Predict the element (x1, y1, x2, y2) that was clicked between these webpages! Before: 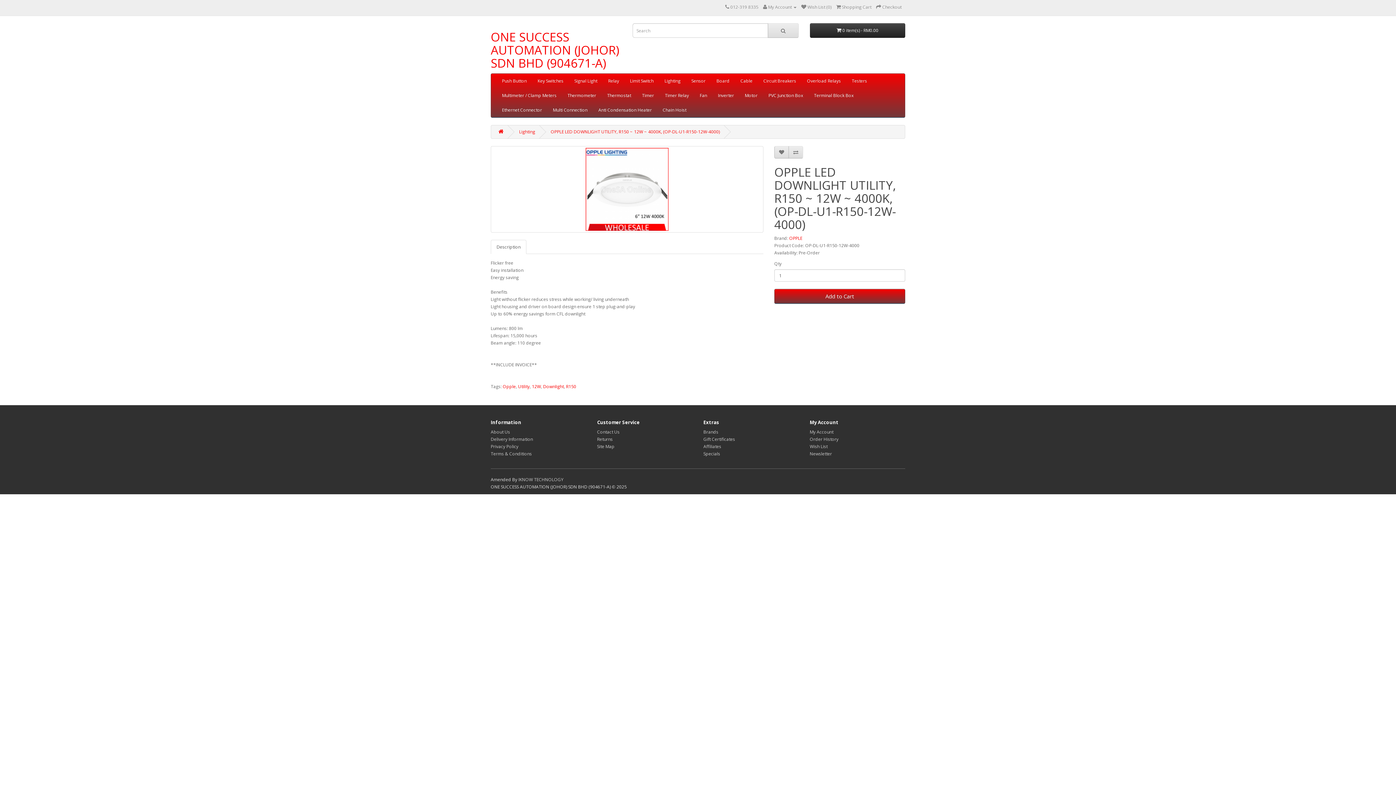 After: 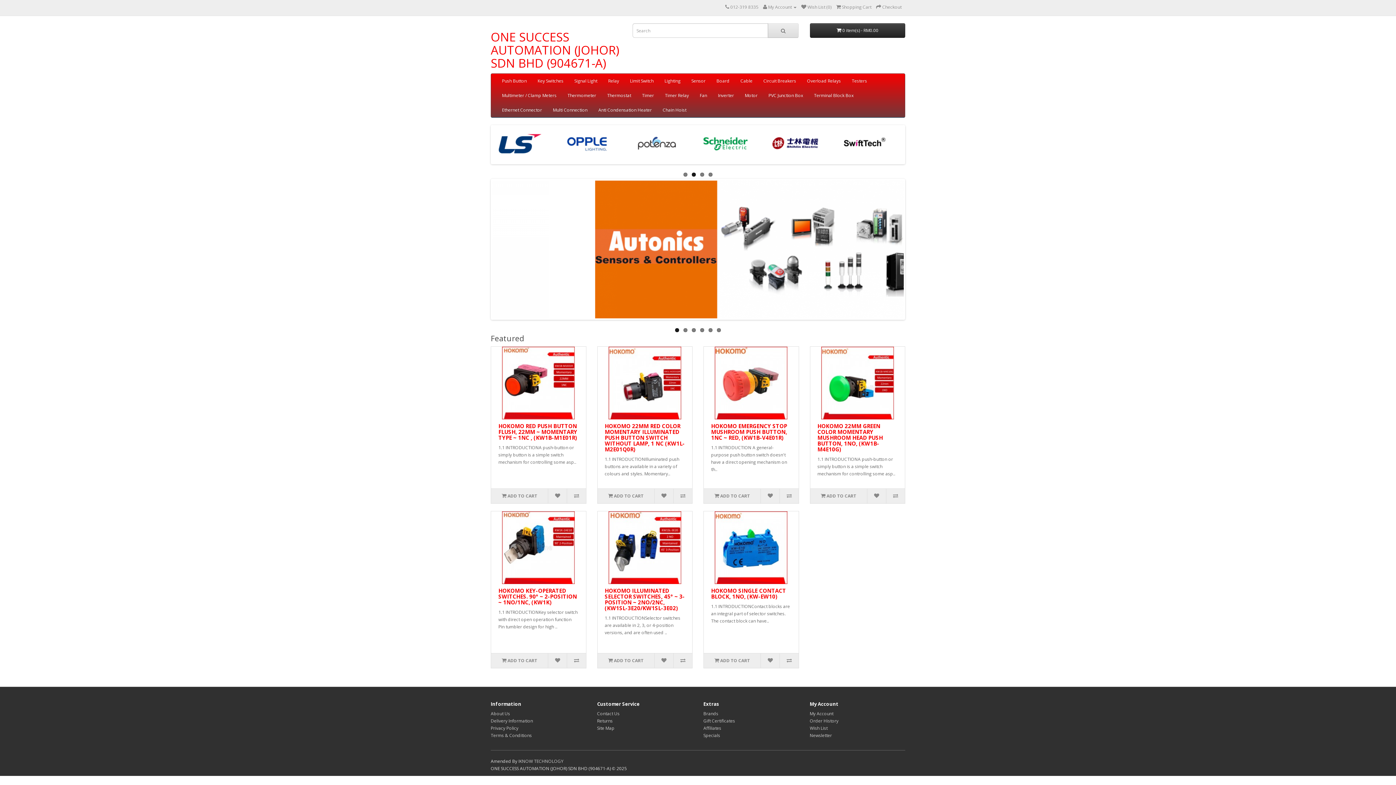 Action: bbox: (490, 28, 619, 71) label: ONE SUCCESS AUTOMATION (JOHOR) SDN BHD (904671-A)